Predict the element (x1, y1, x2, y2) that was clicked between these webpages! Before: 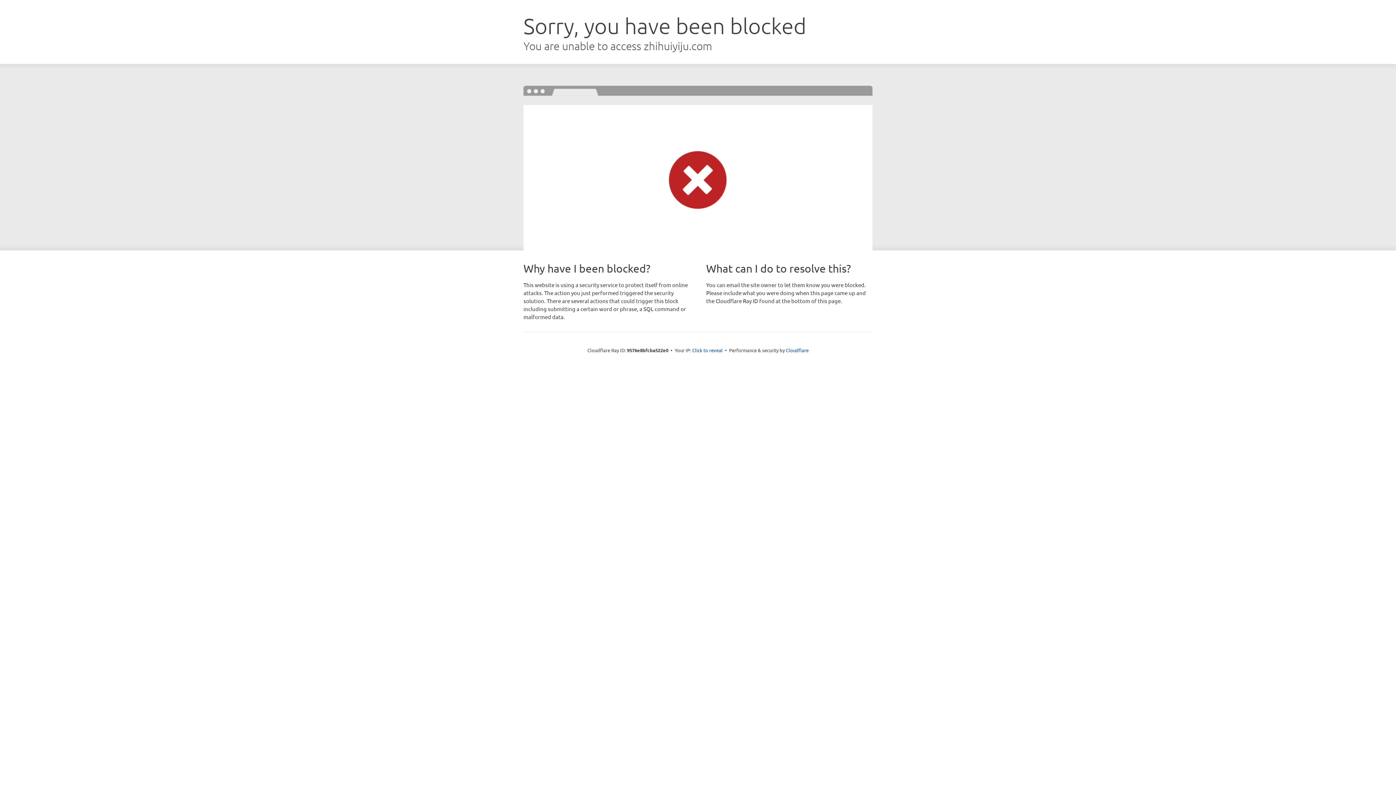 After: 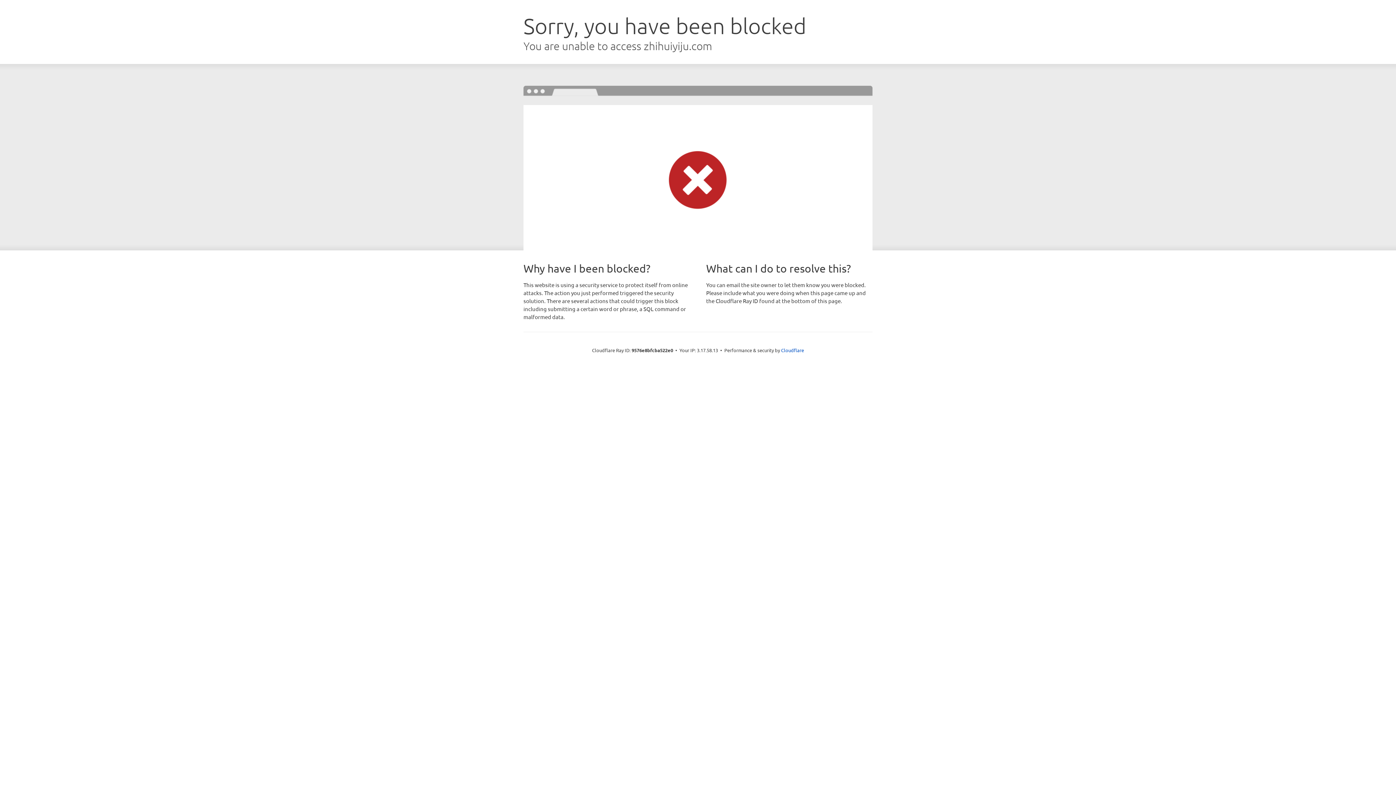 Action: bbox: (692, 346, 722, 353) label: Click to reveal